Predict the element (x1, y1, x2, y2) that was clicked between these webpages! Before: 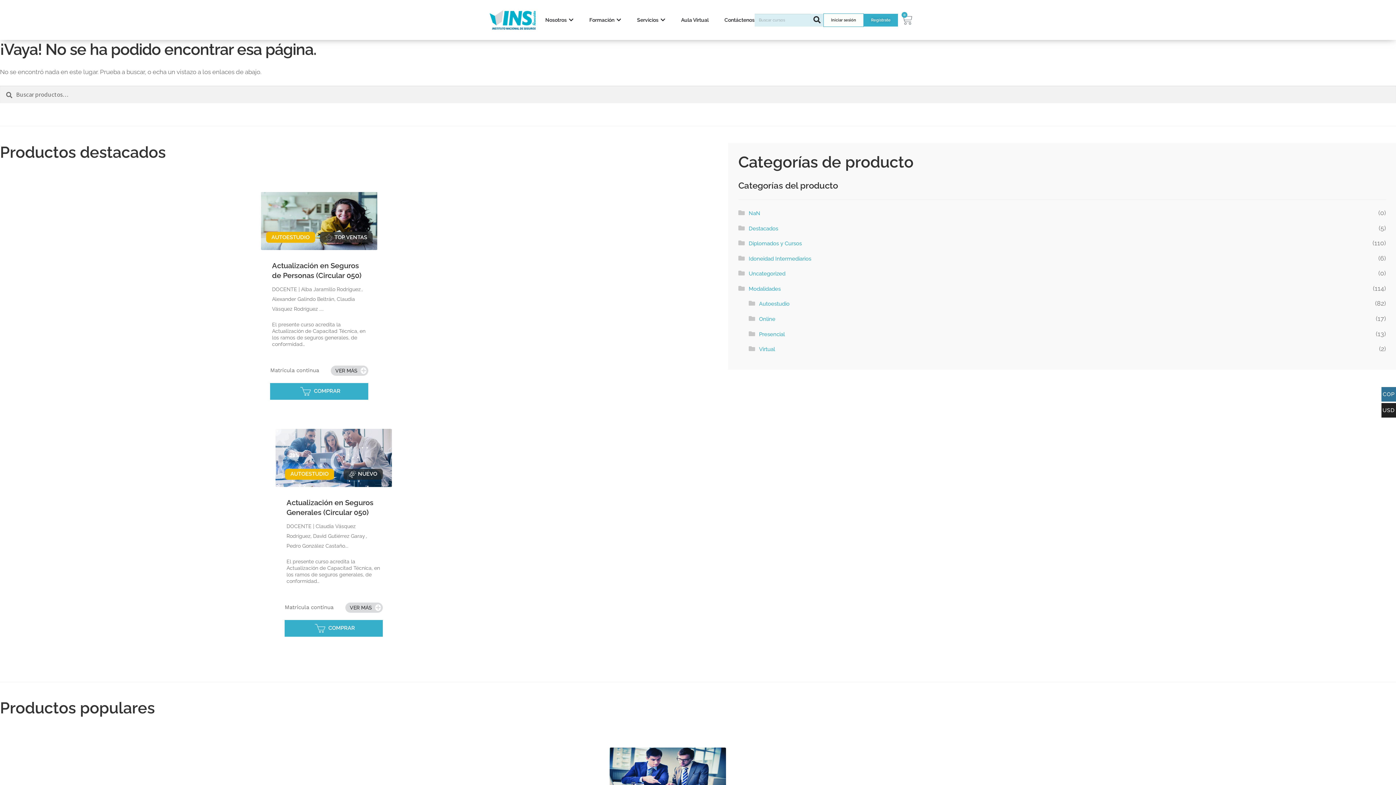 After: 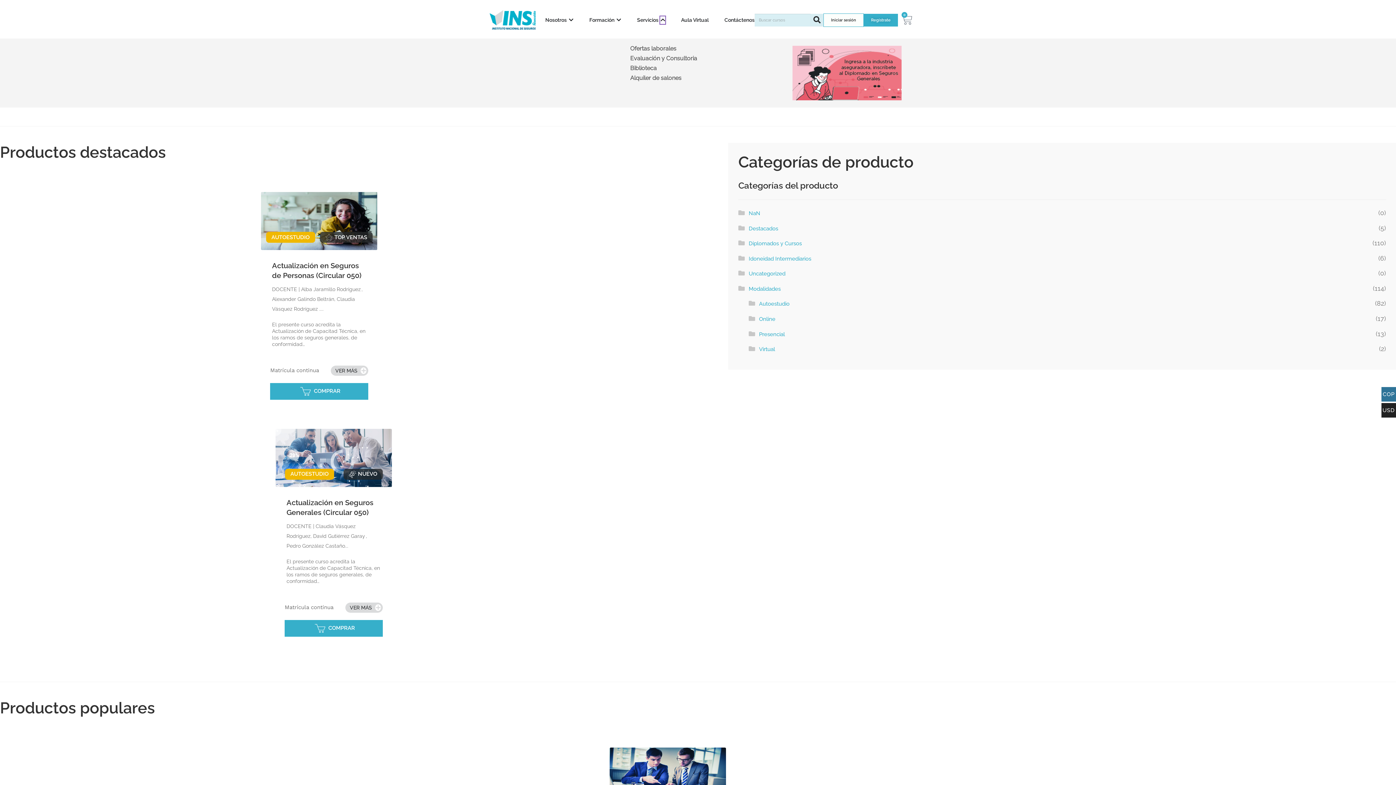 Action: bbox: (660, 16, 665, 23) label: Open Servicios